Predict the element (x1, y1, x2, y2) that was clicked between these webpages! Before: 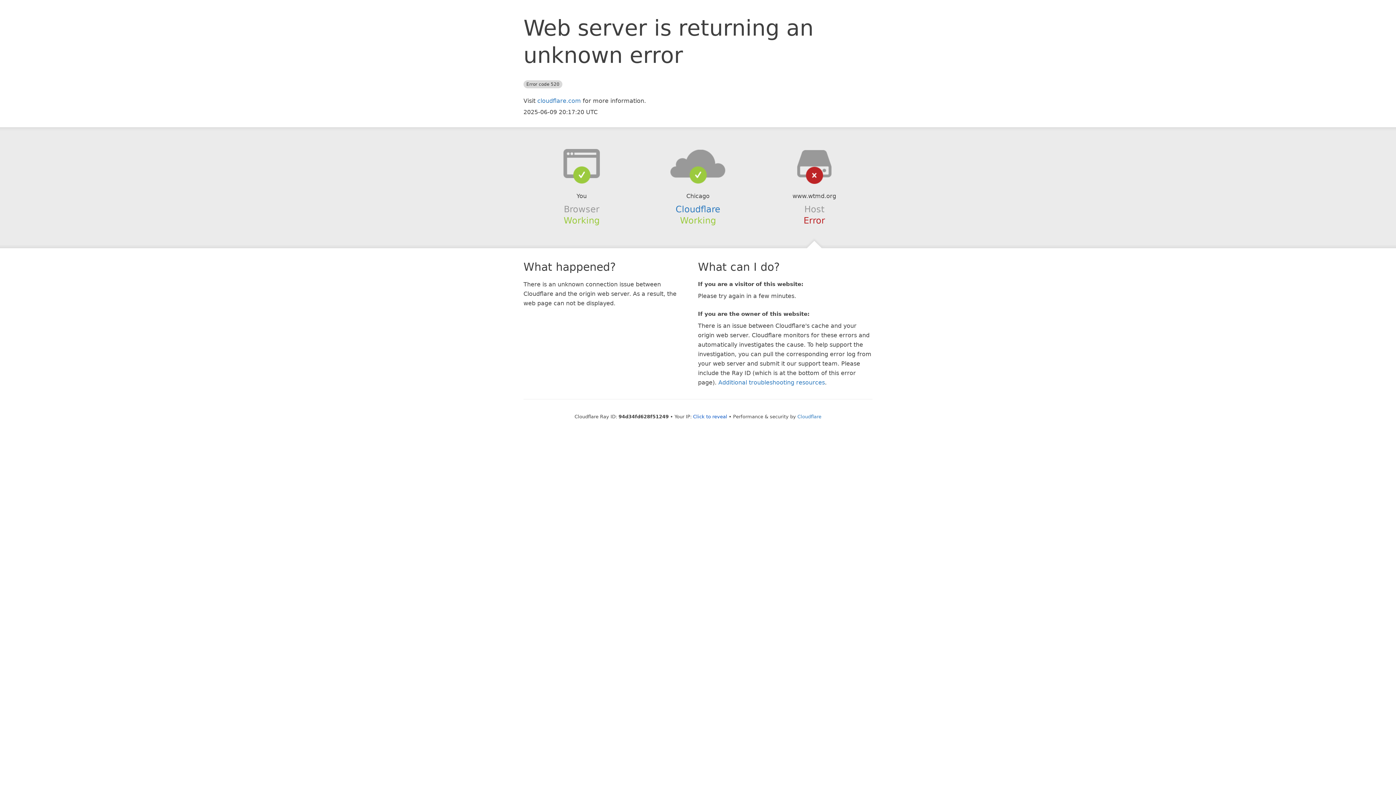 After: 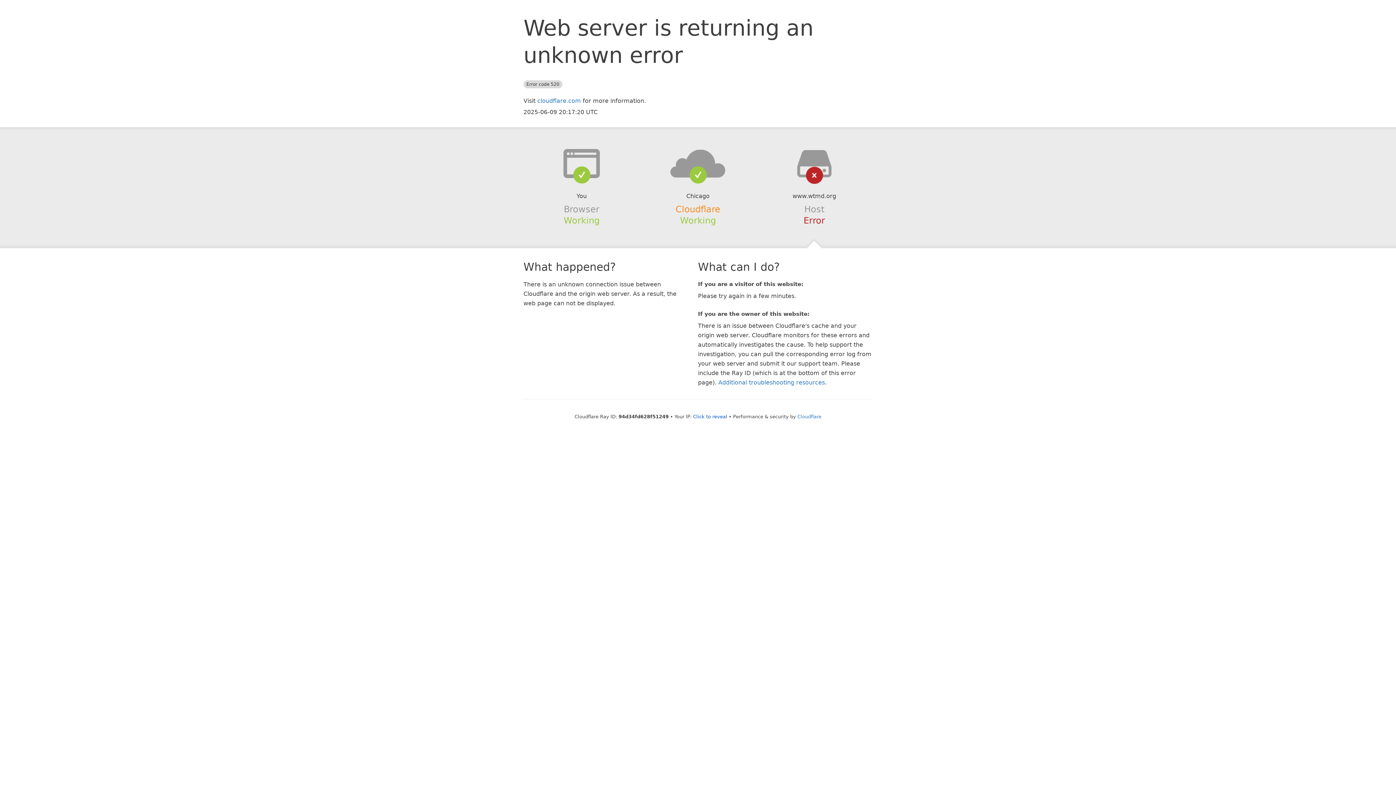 Action: label: Cloudflare bbox: (675, 204, 720, 214)